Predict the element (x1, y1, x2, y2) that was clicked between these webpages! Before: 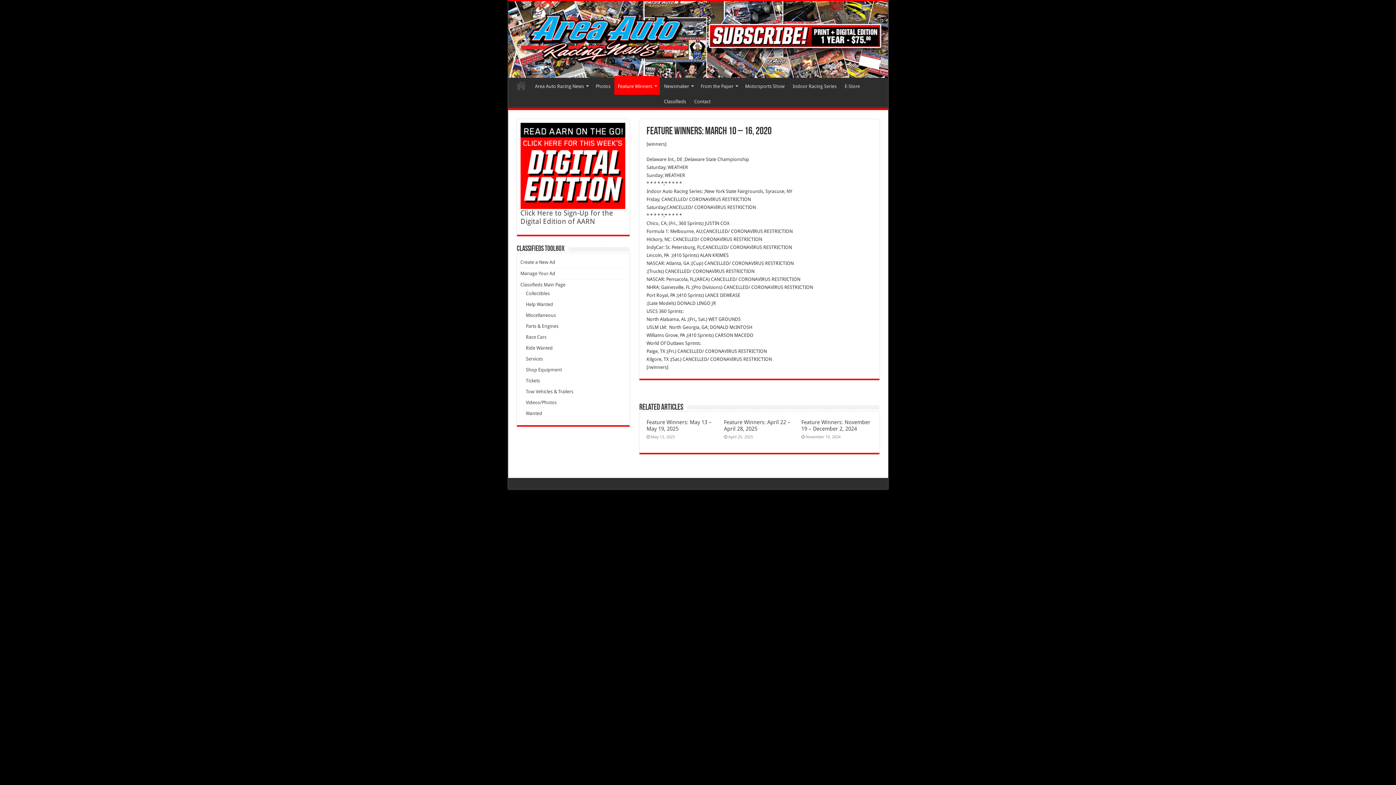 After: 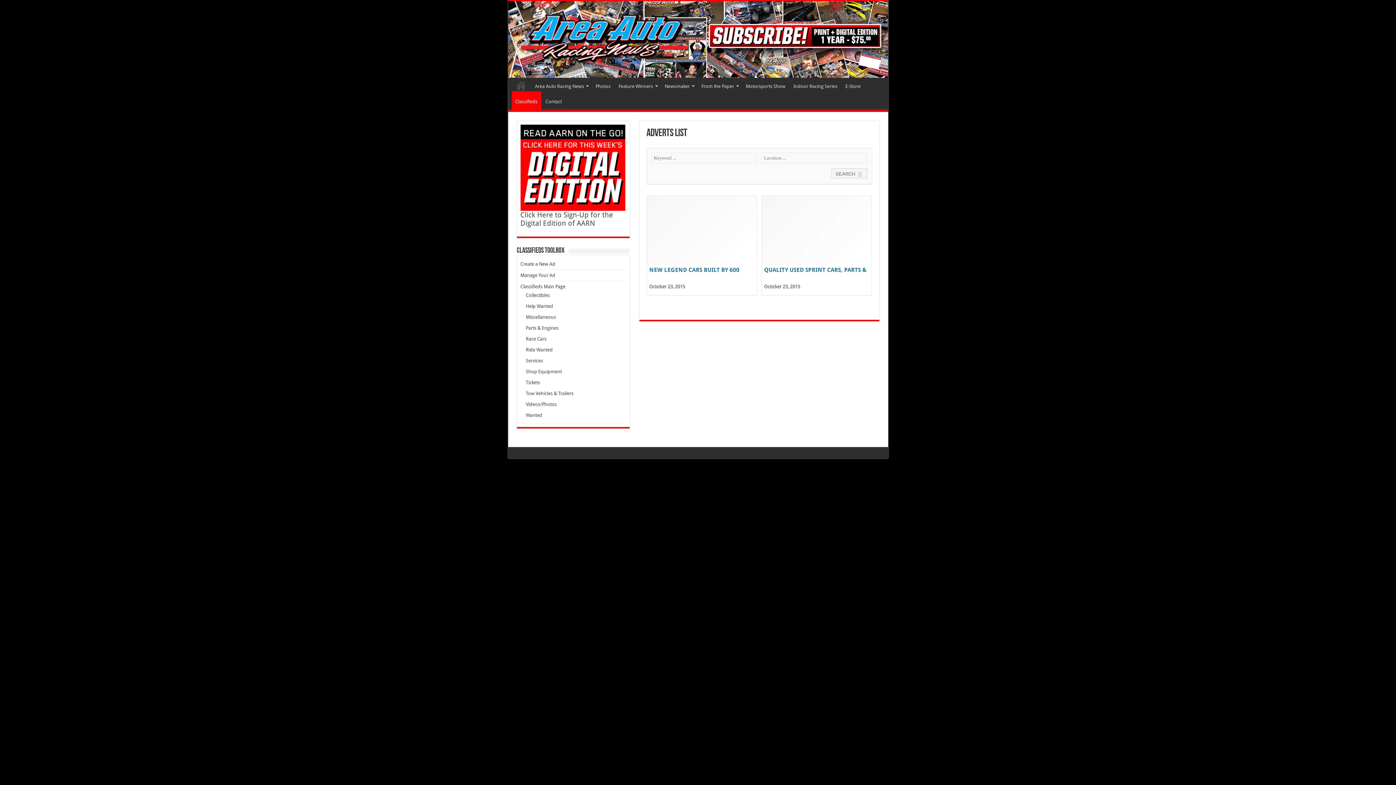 Action: bbox: (660, 93, 690, 108) label: Classifieds